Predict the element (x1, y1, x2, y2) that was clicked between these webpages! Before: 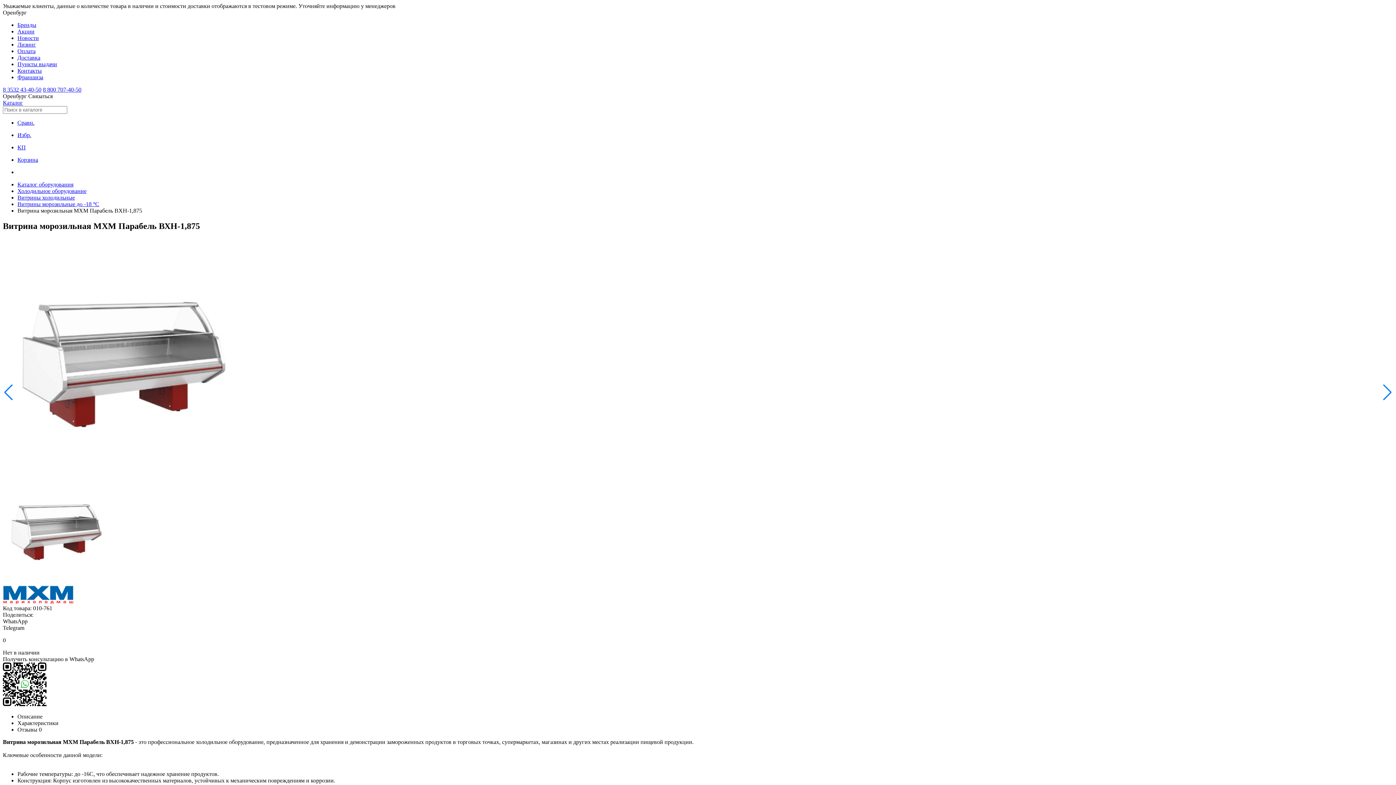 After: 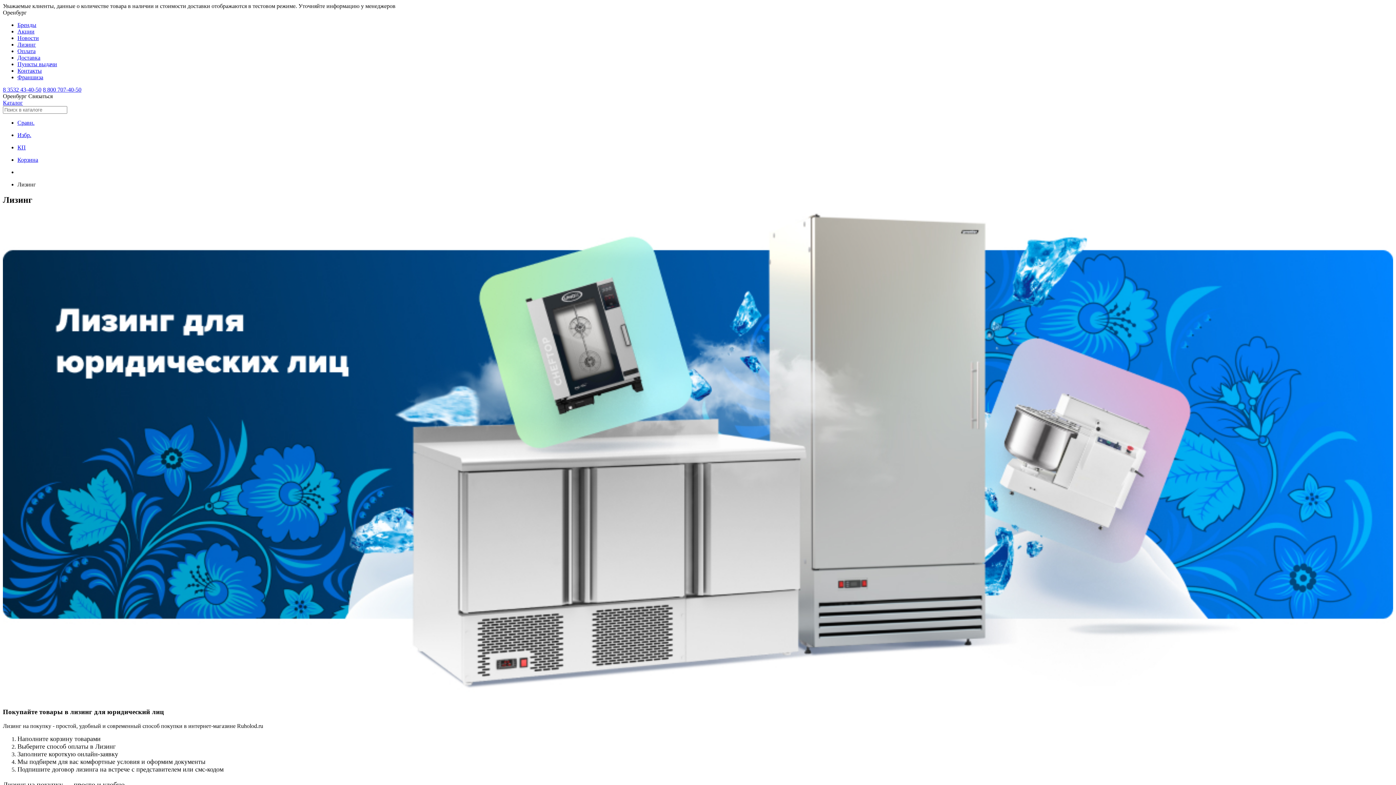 Action: bbox: (17, 41, 36, 47) label: Лизинг